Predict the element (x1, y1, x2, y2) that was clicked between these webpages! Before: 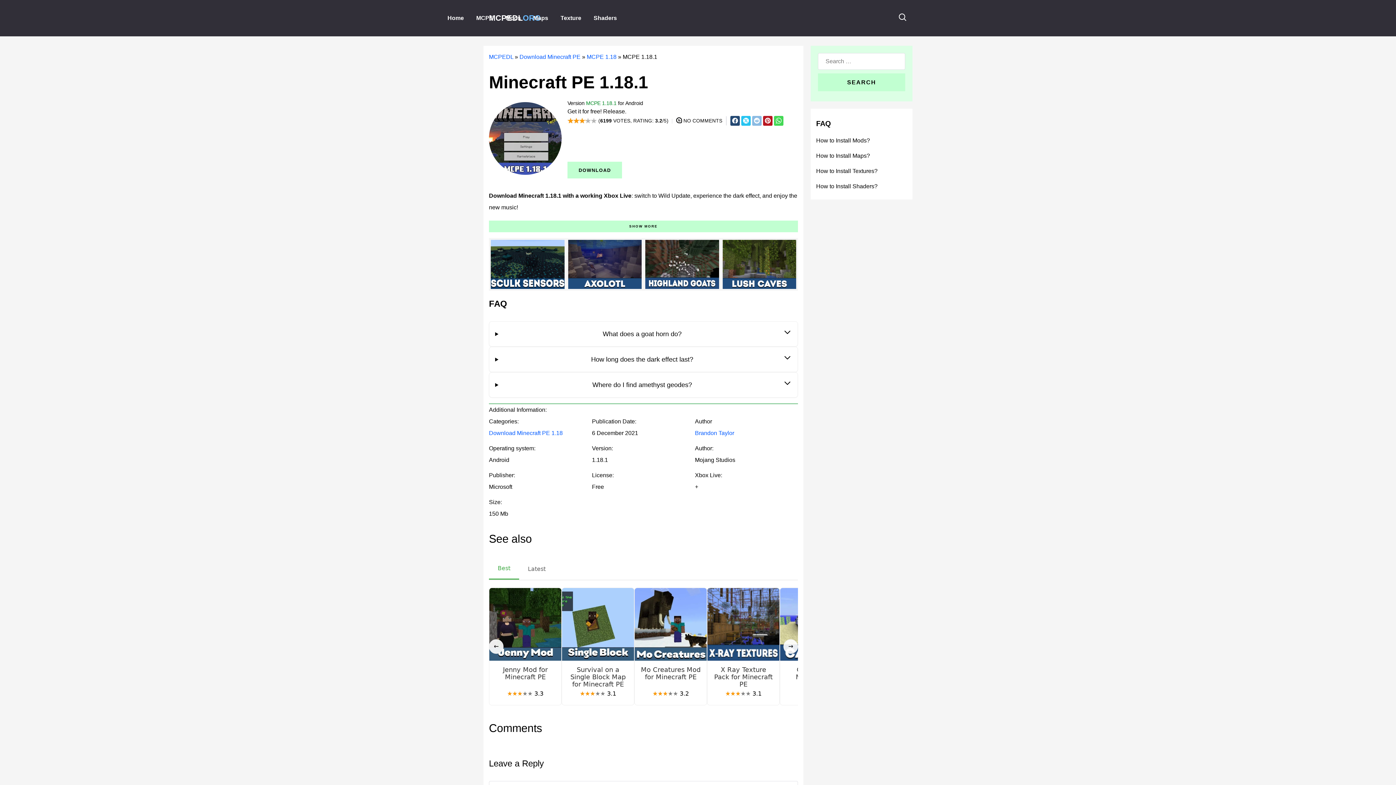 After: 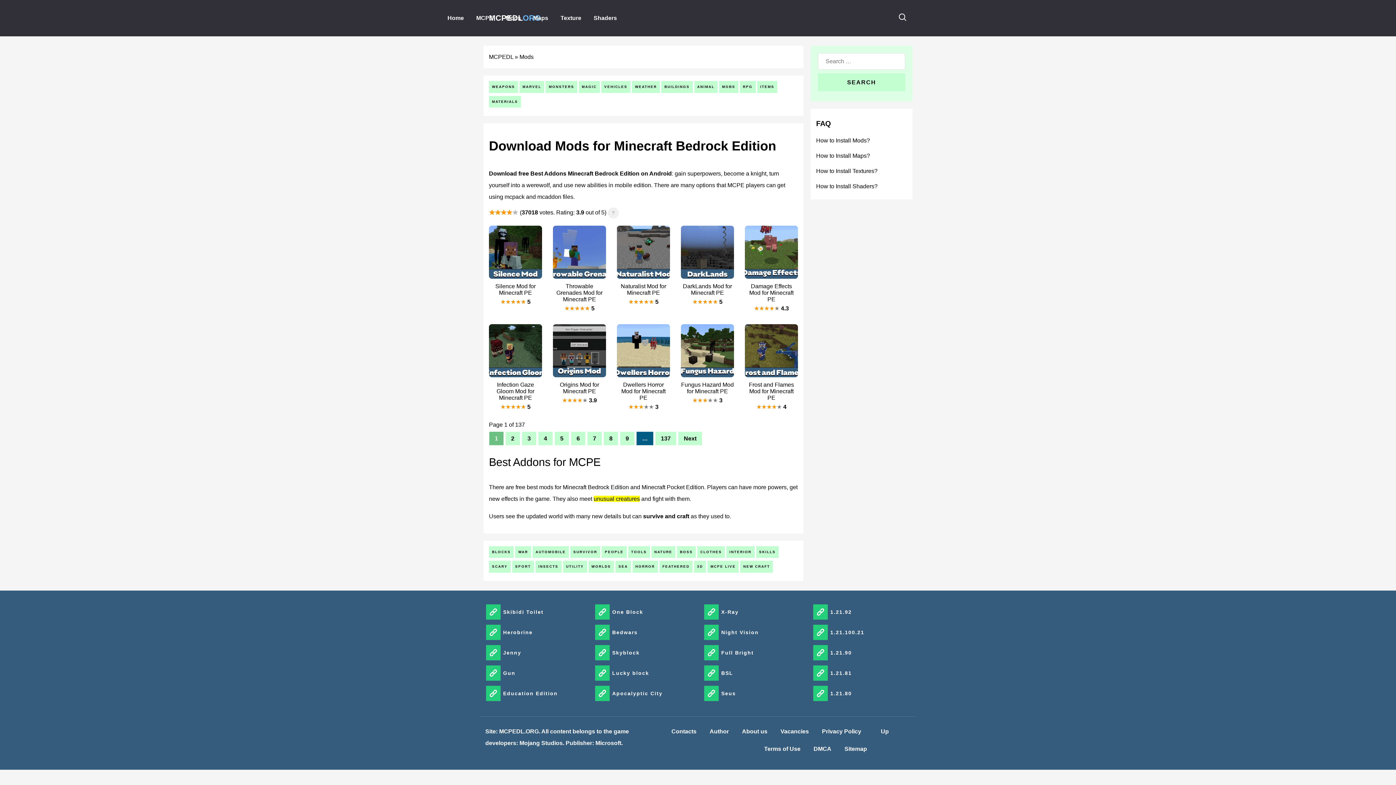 Action: bbox: (505, 14, 521, 21) label: Mods